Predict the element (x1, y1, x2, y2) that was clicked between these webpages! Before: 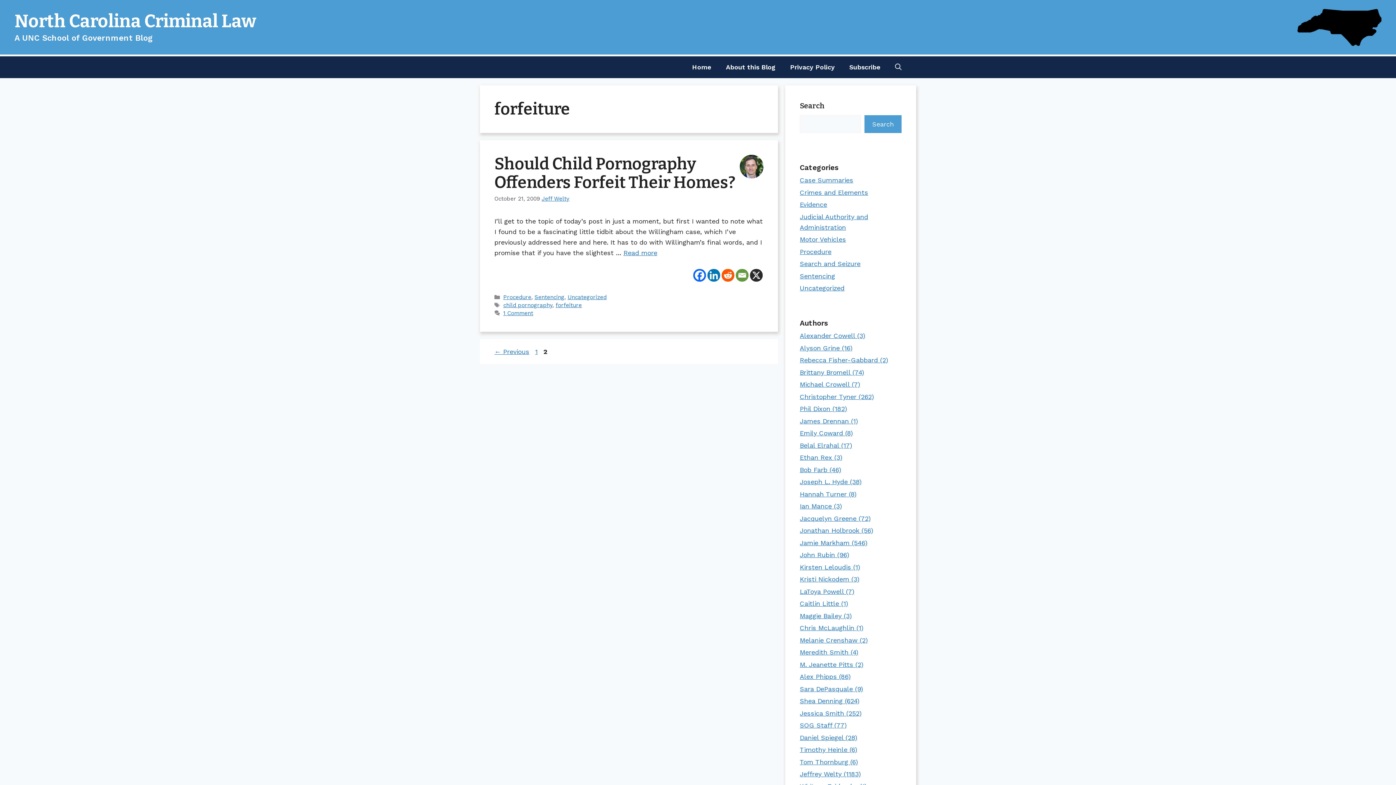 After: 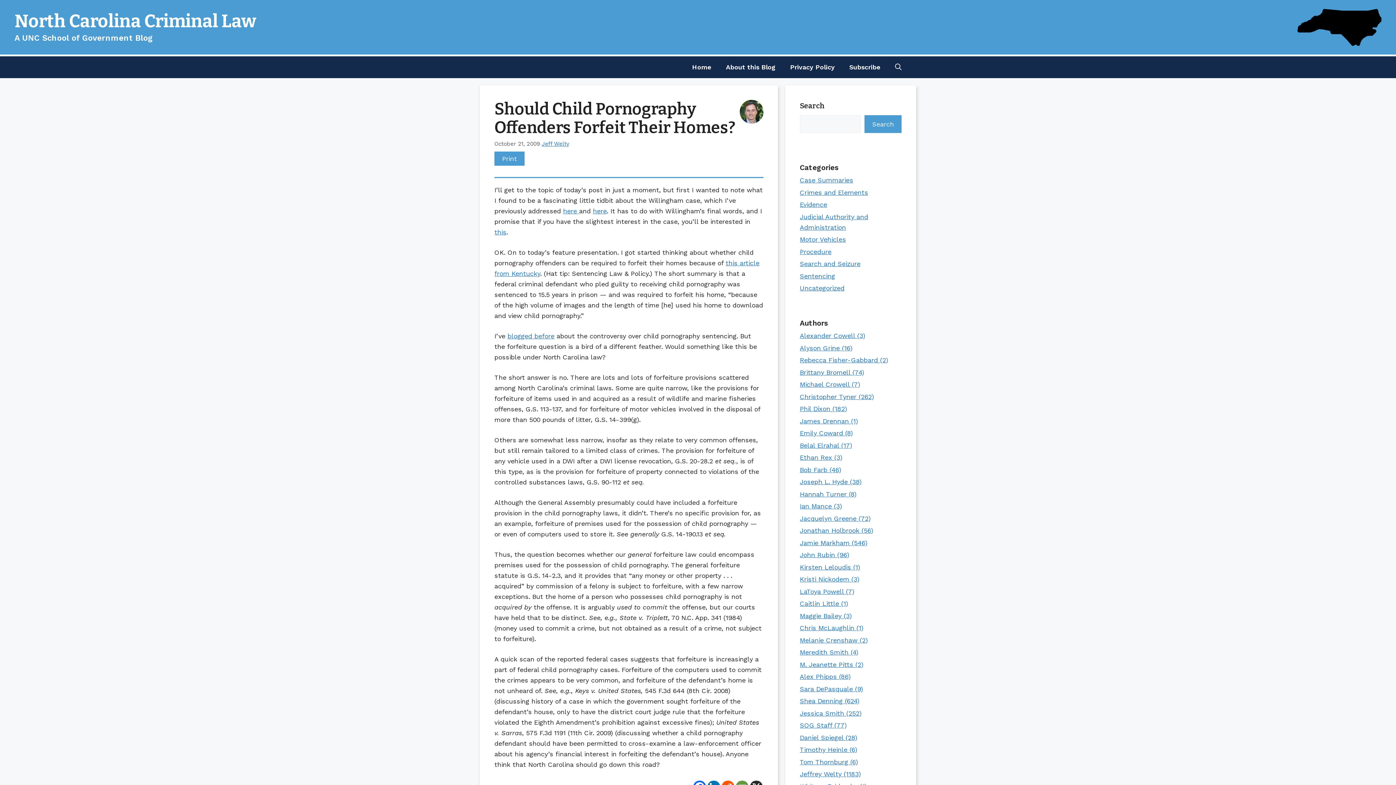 Action: bbox: (494, 154, 735, 192) label: Should Child Pornography Offenders Forfeit Their Homes?